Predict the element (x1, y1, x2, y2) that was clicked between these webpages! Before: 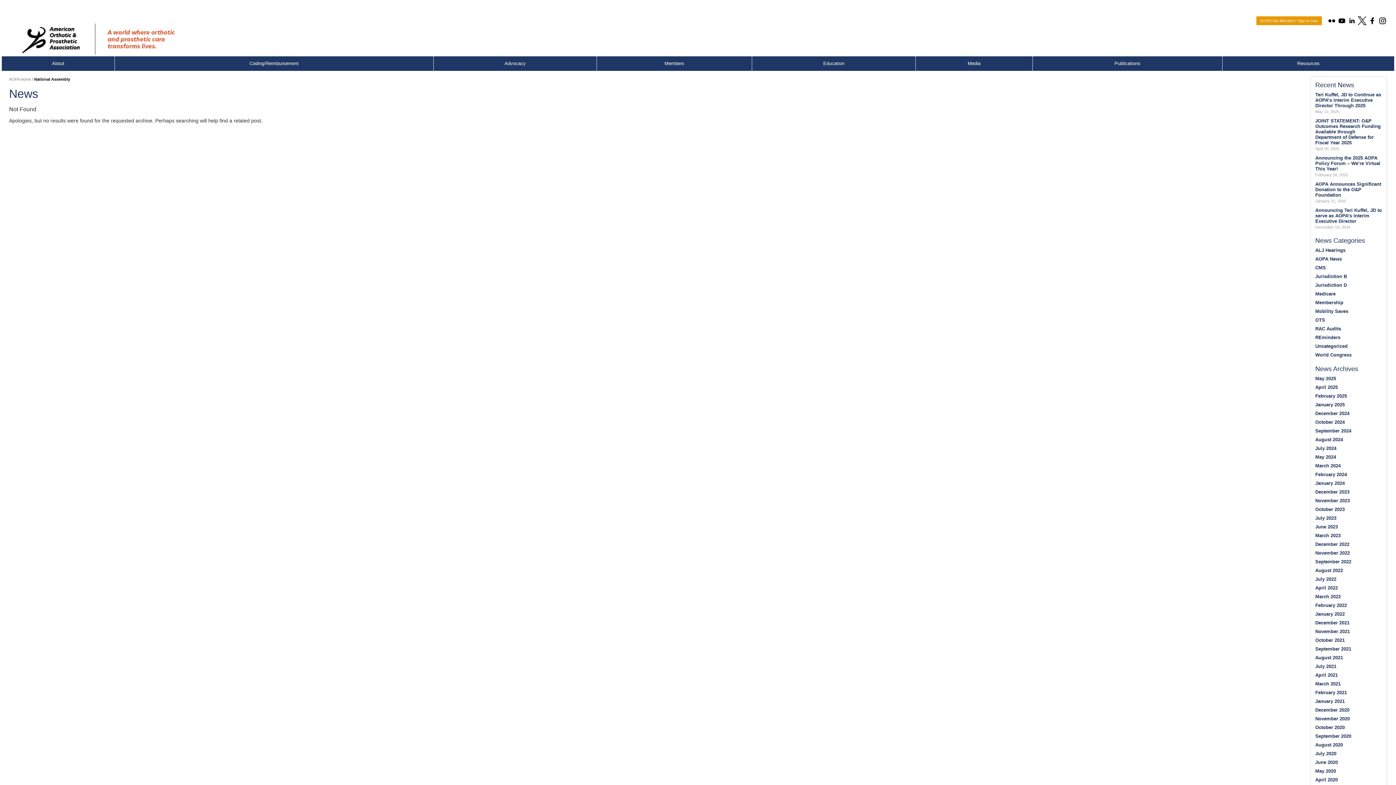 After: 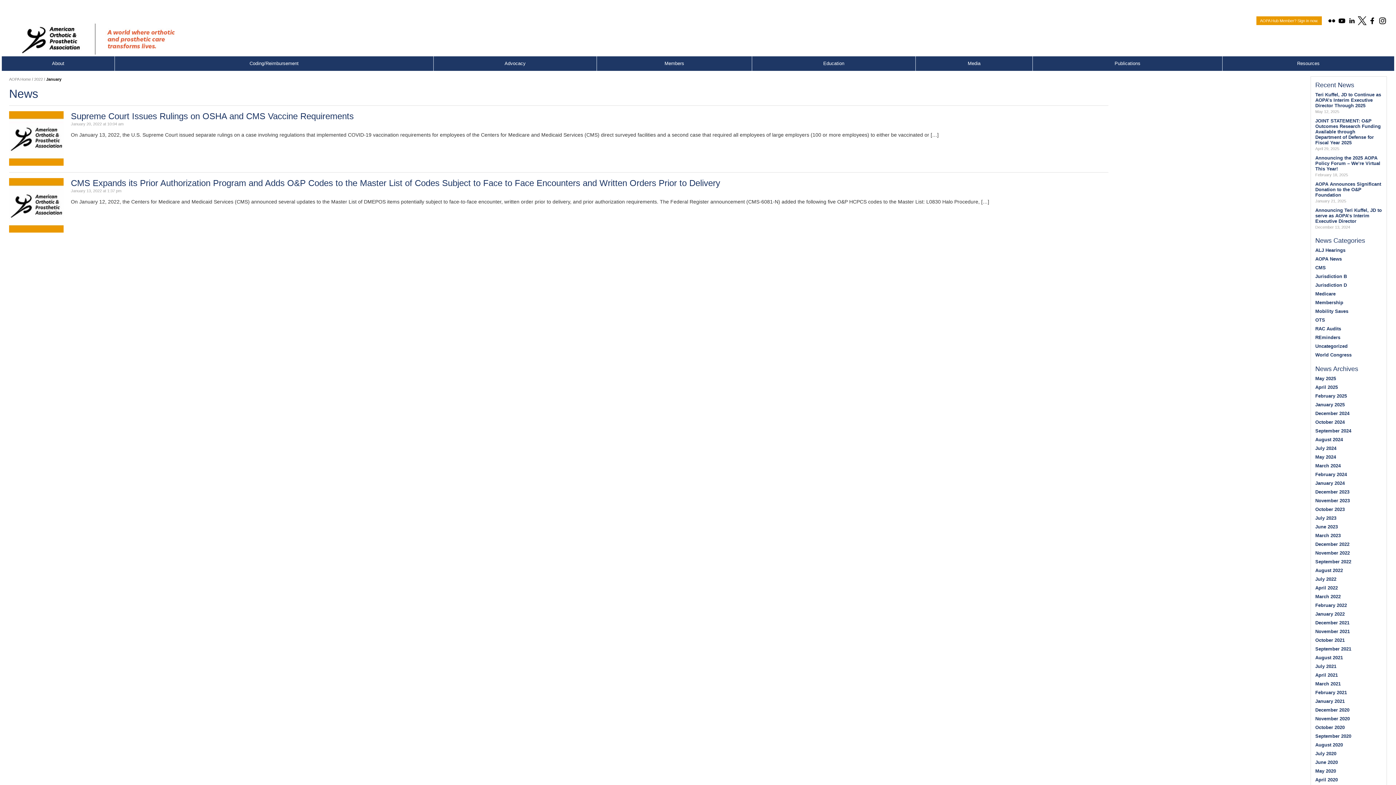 Action: label: January 2022 bbox: (1315, 611, 1345, 617)